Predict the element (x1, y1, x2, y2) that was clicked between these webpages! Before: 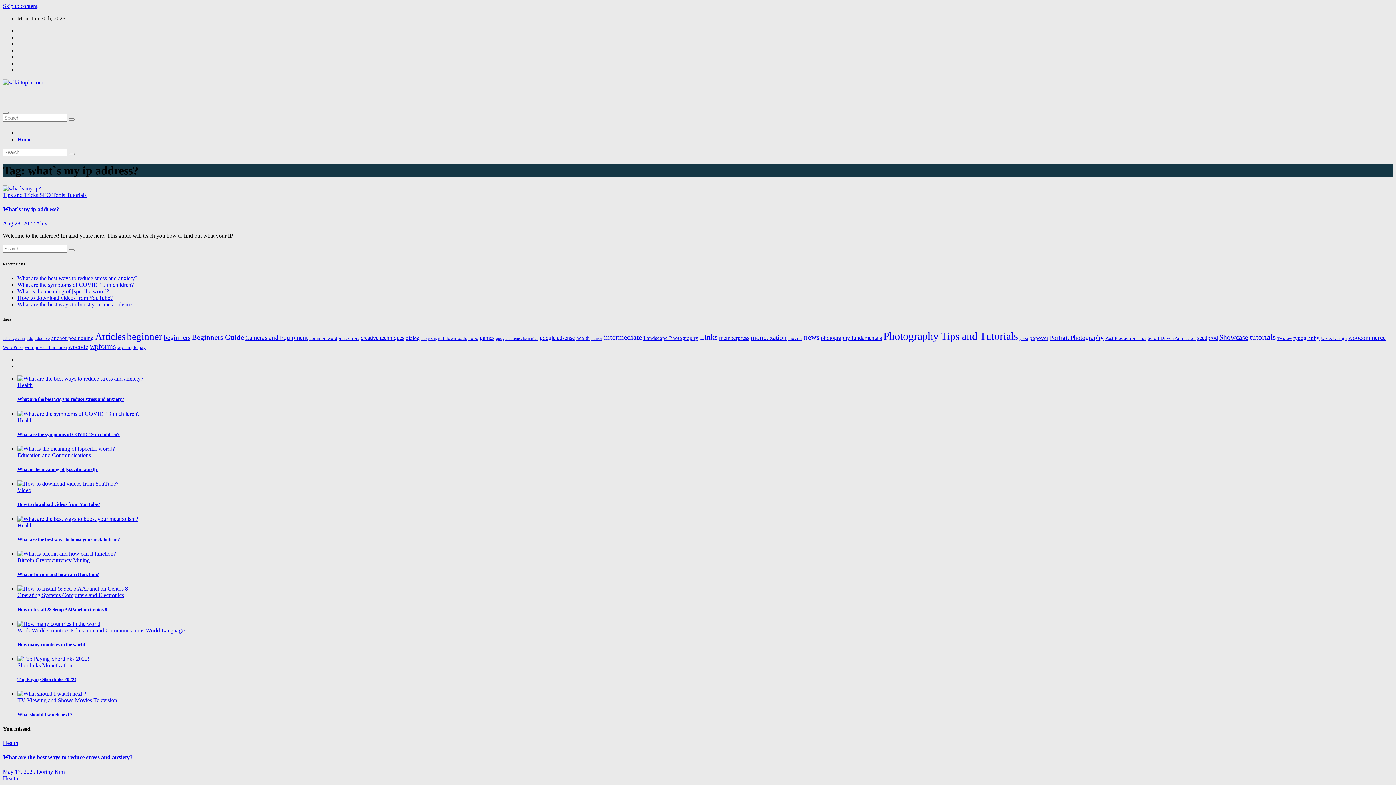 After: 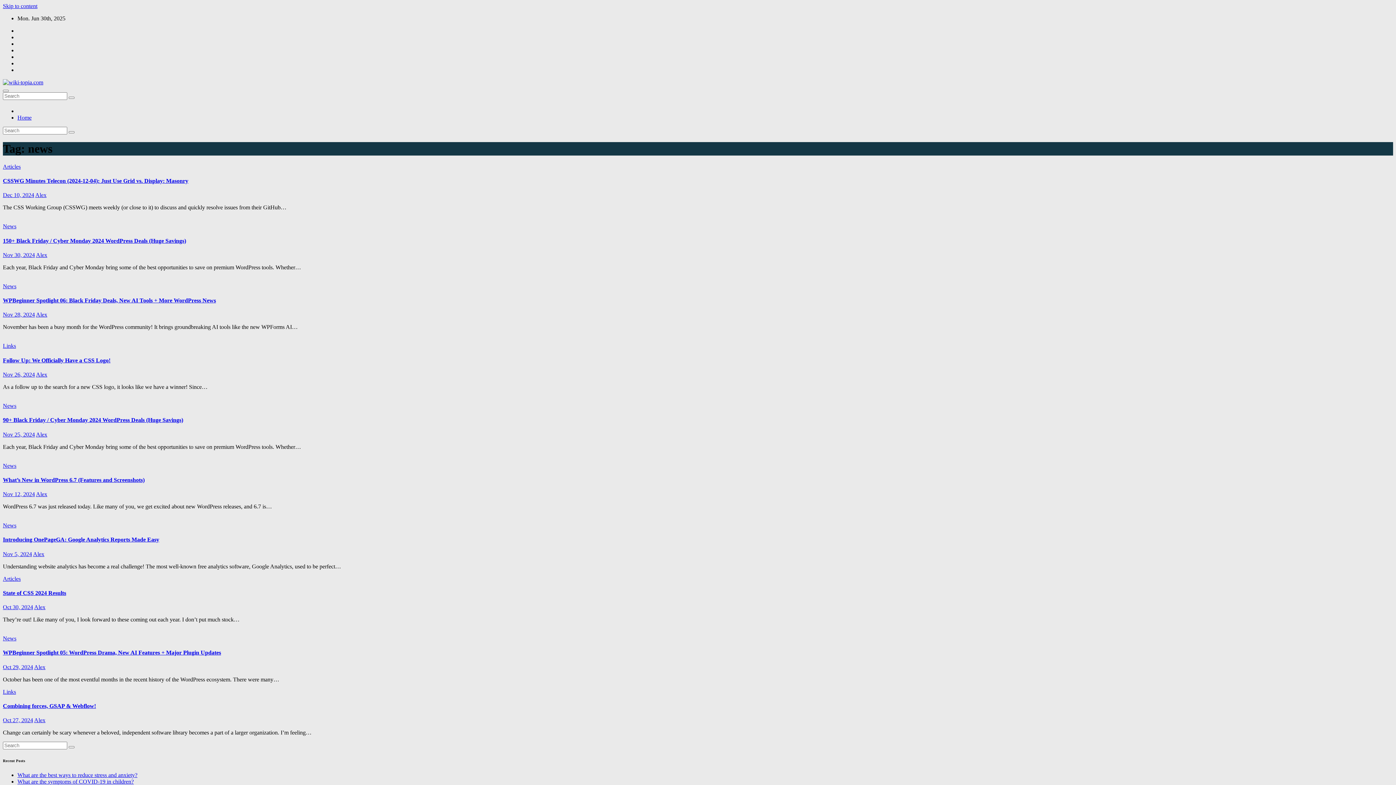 Action: label: news (10 items) bbox: (804, 333, 819, 341)